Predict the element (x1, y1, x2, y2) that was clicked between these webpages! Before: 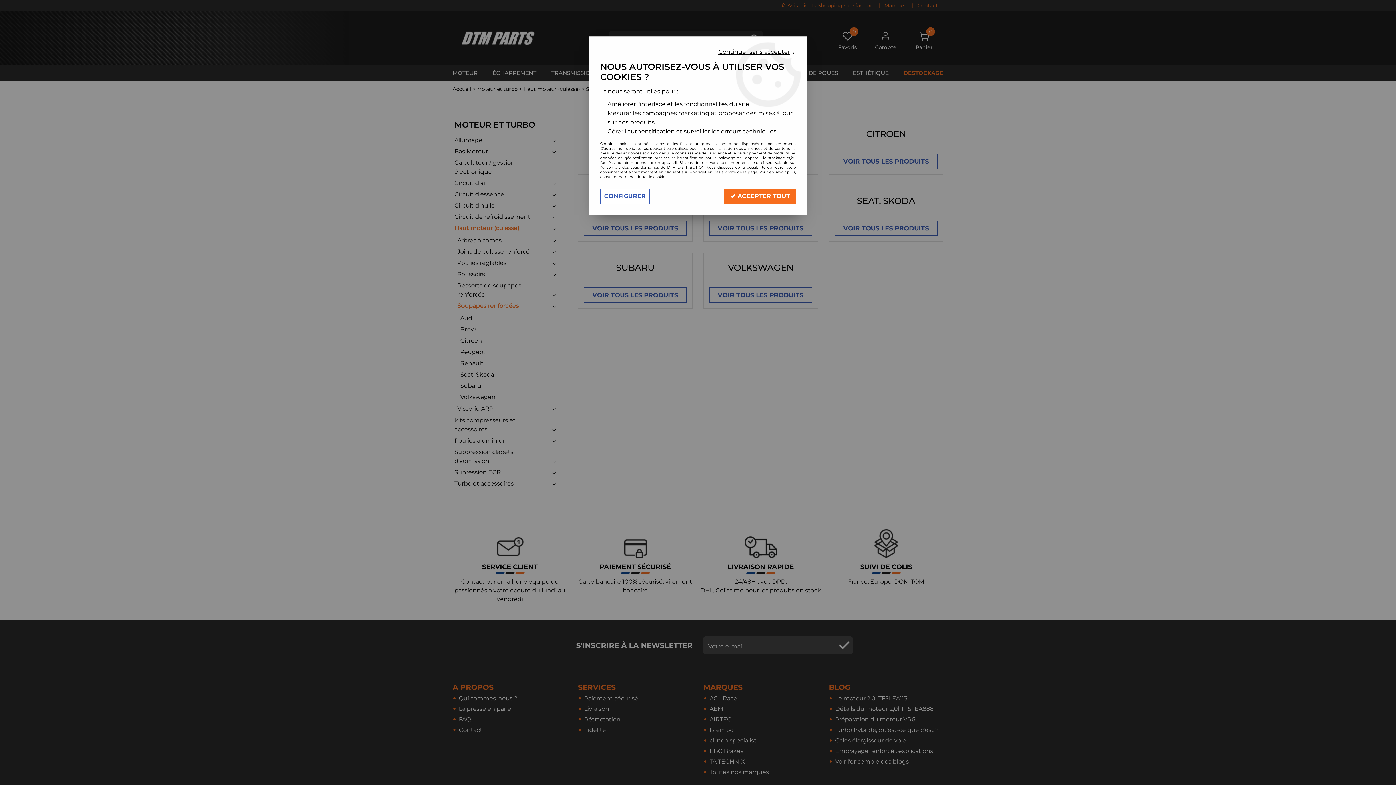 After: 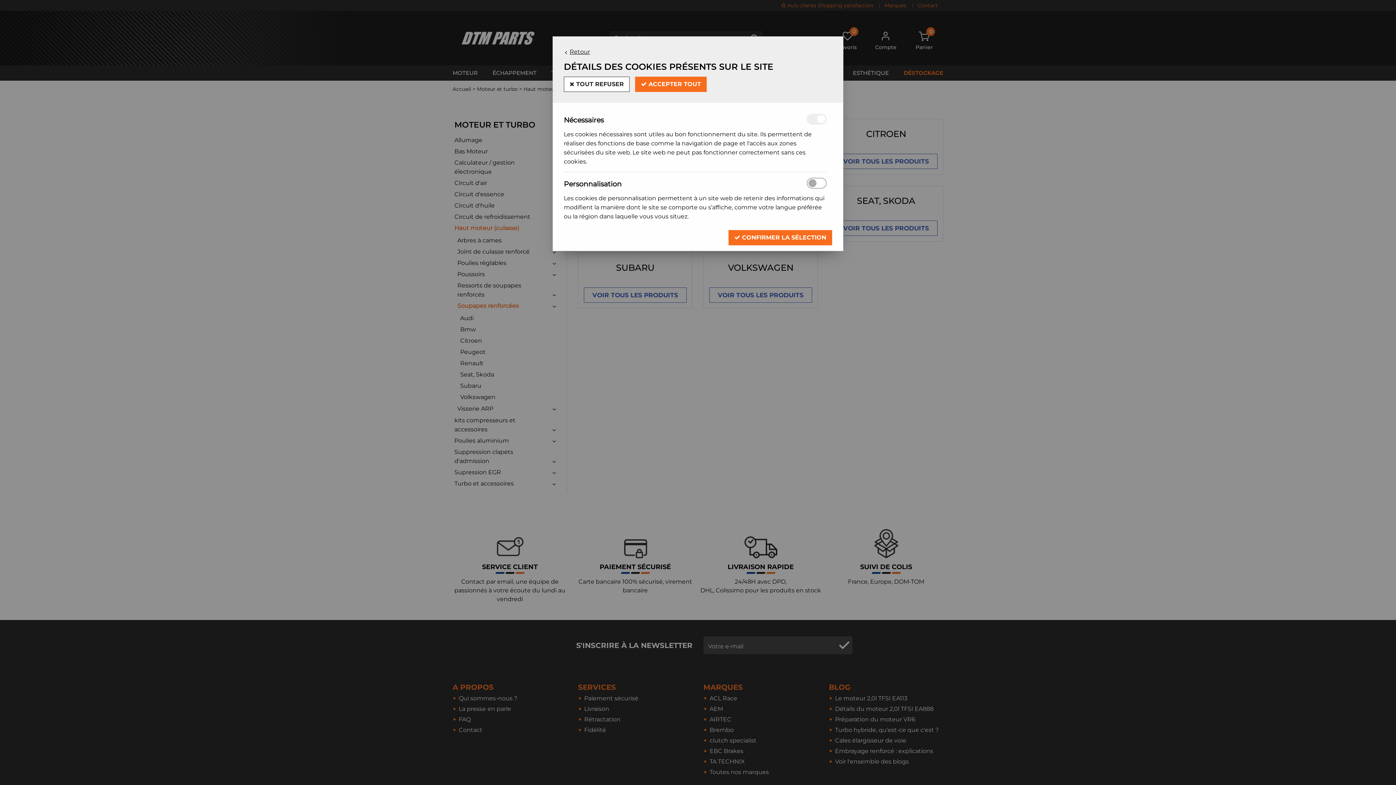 Action: bbox: (600, 188, 649, 204) label: CONFIGURER